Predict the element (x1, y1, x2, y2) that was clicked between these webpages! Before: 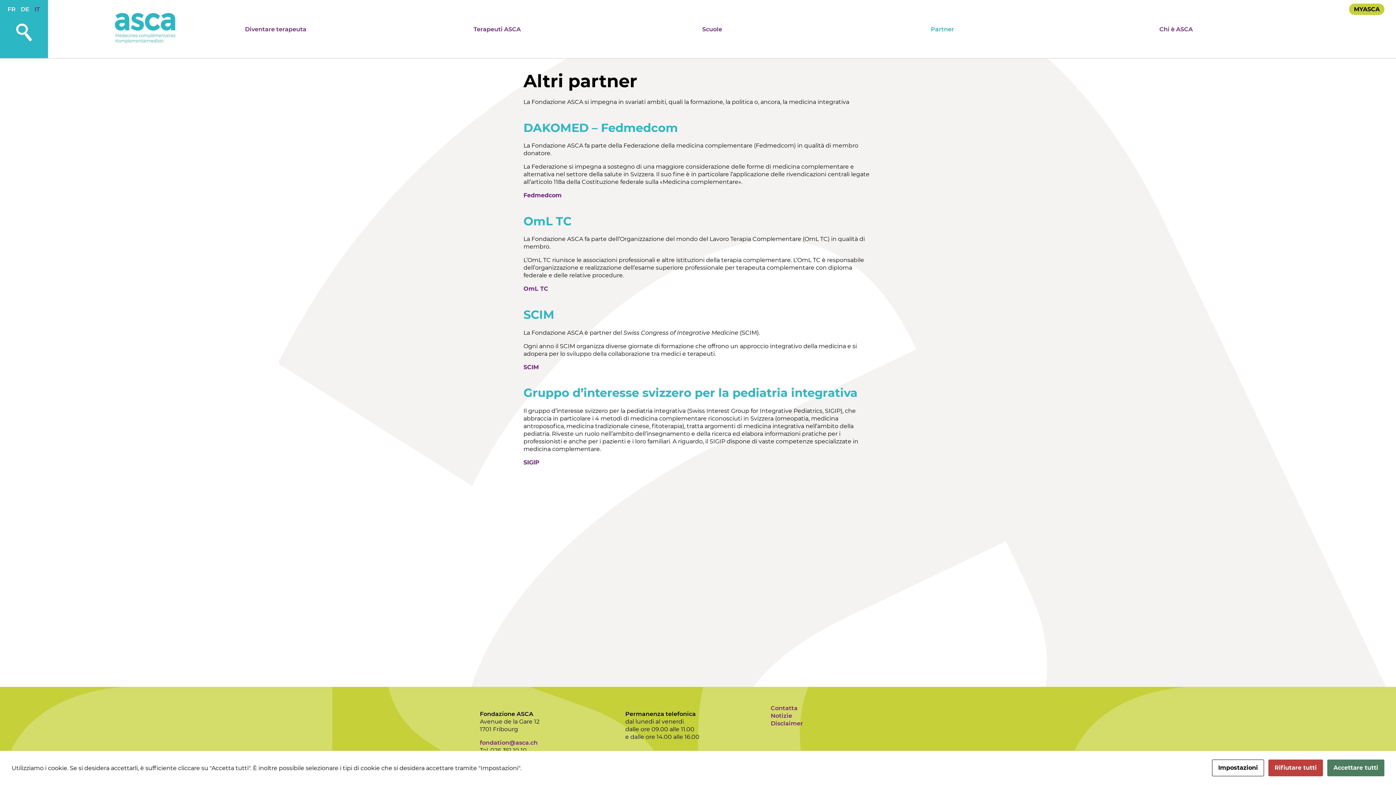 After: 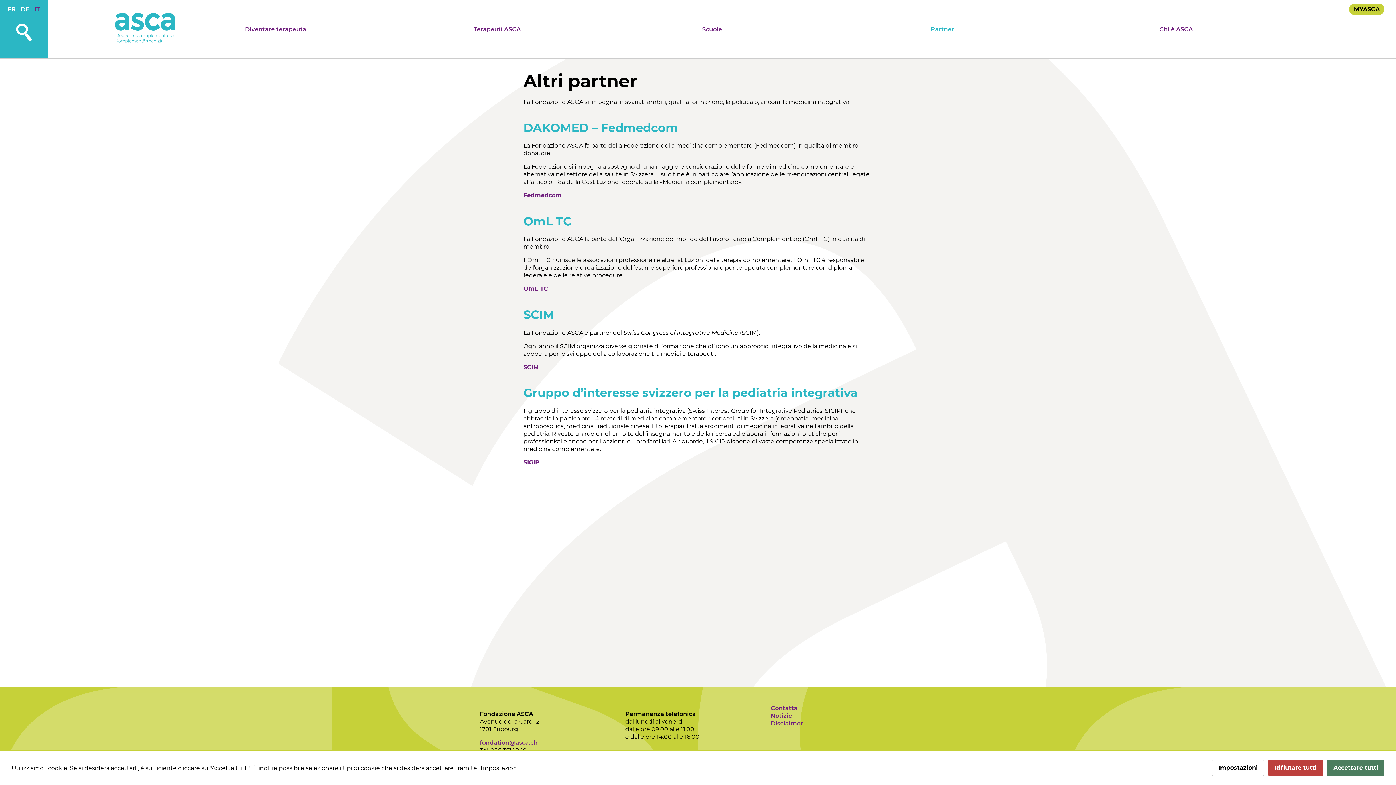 Action: bbox: (34, 5, 40, 12) label: IT